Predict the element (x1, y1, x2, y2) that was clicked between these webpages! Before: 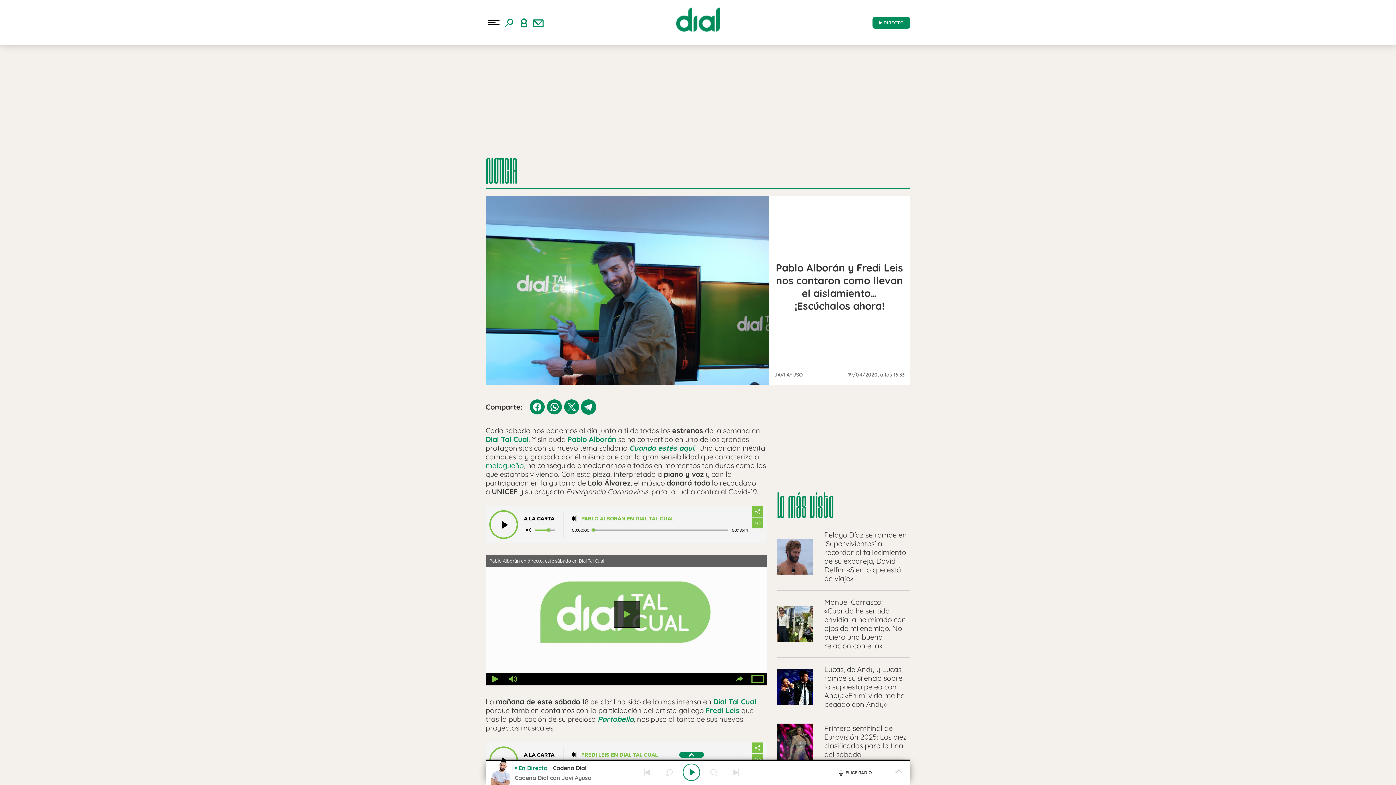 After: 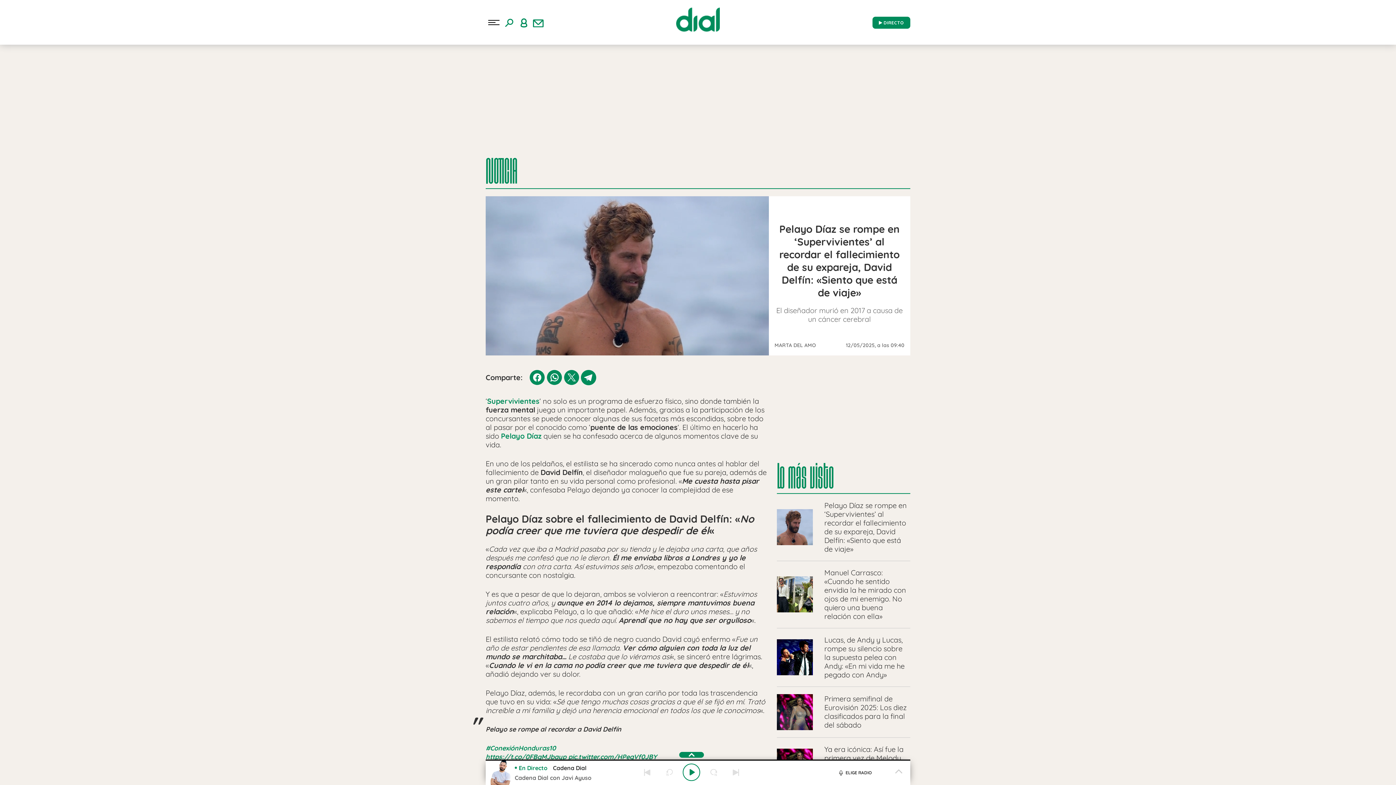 Action: label: Pelayo Díaz se rompe en ‘Supervivientes’ al recordar el fallecimiento de su expareja, David Delfín: «Siento que está de viaje» bbox: (777, 530, 910, 583)